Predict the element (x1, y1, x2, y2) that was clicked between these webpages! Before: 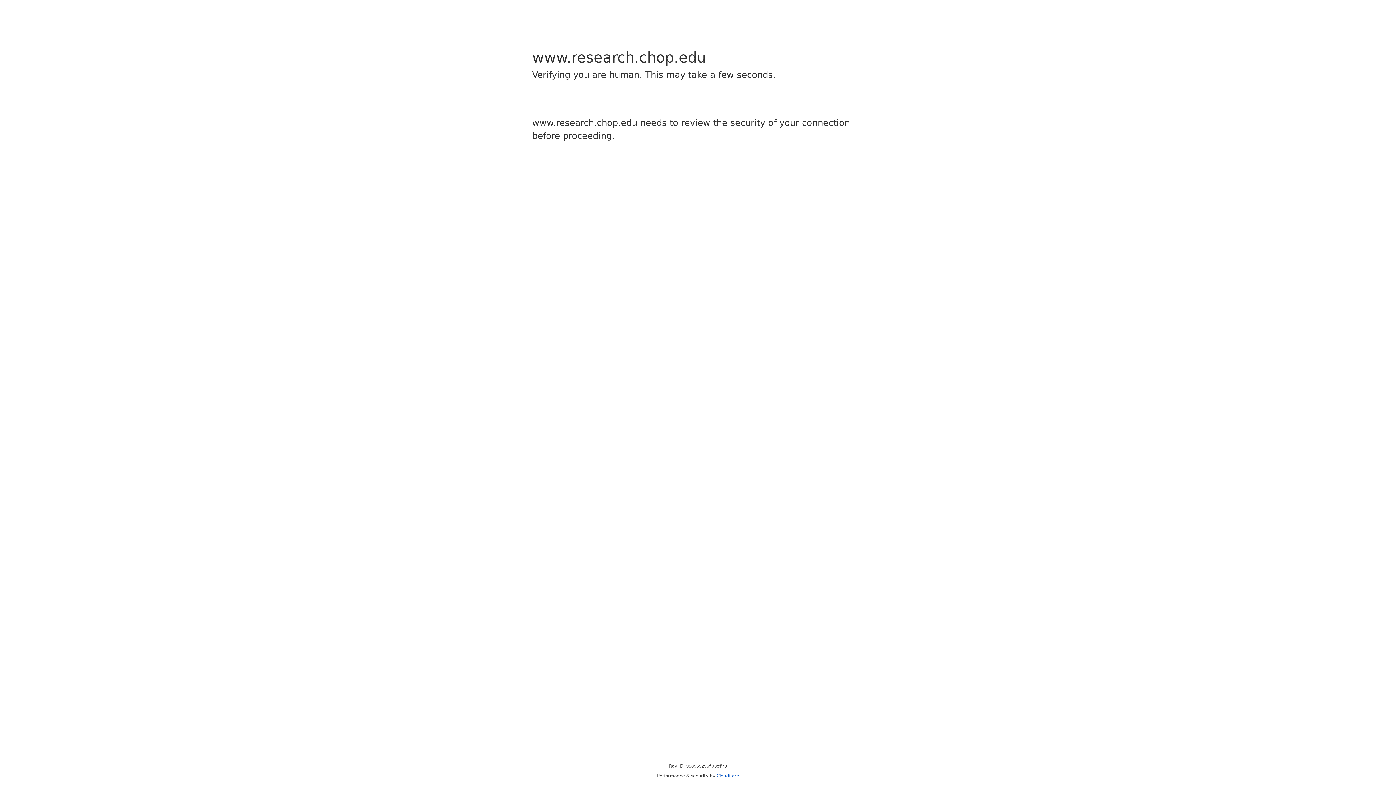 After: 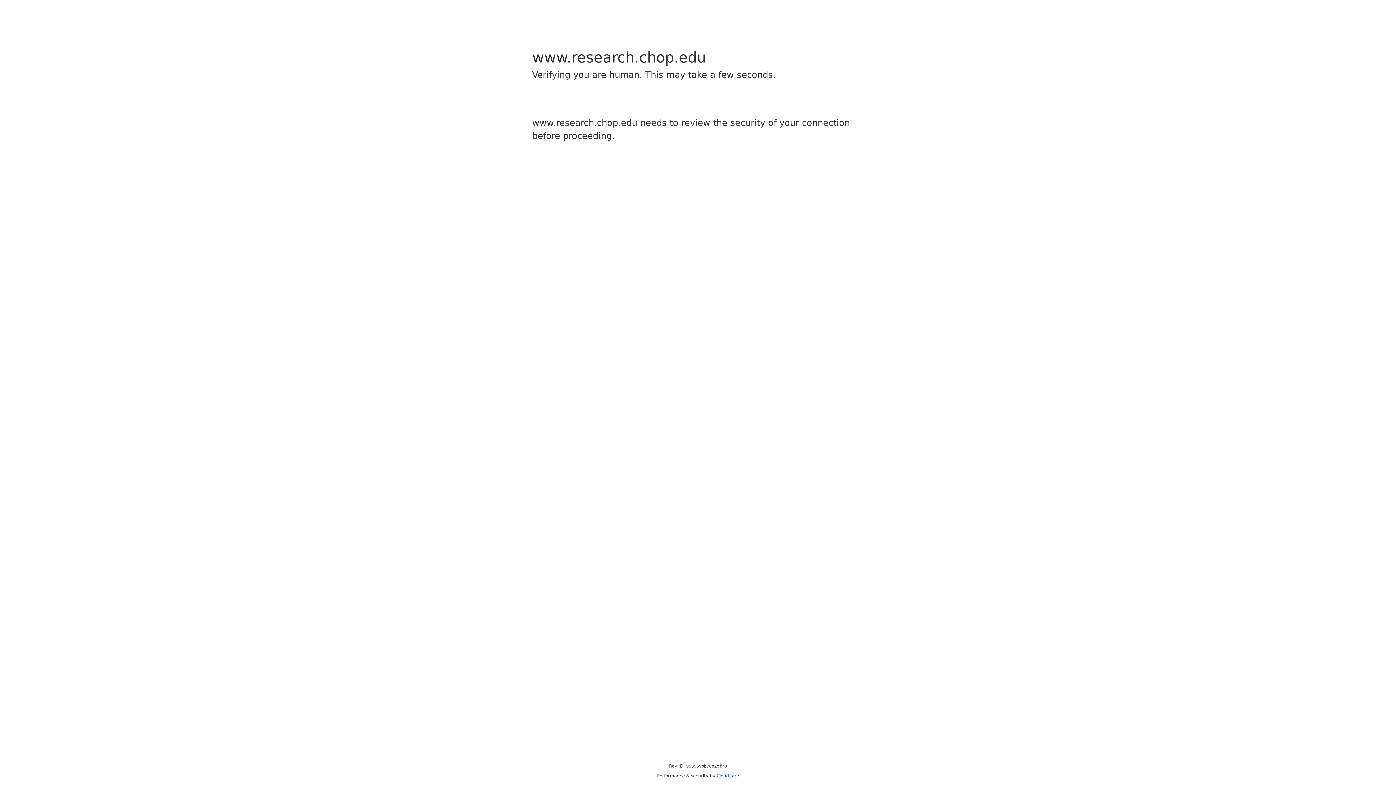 Action: bbox: (716, 773, 739, 778) label: Cloudflare